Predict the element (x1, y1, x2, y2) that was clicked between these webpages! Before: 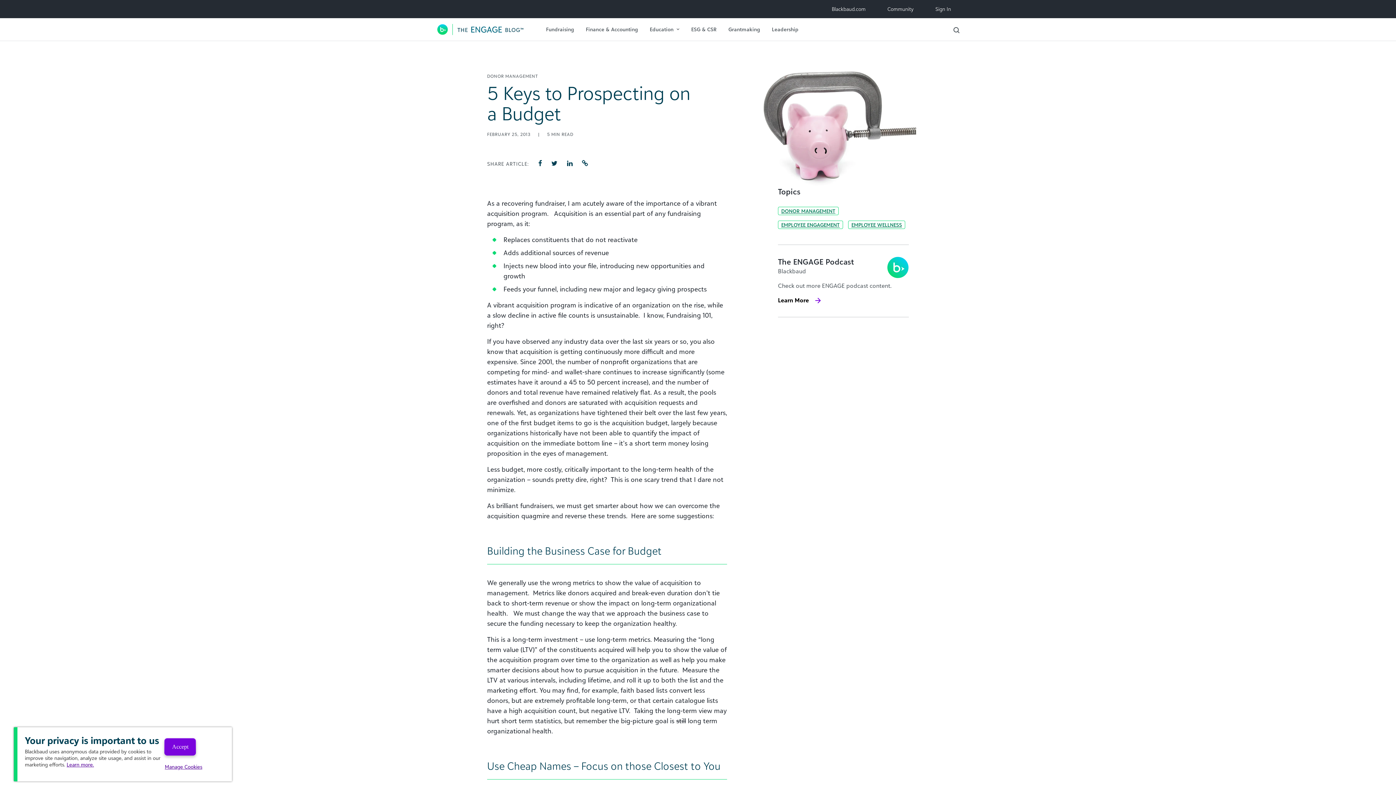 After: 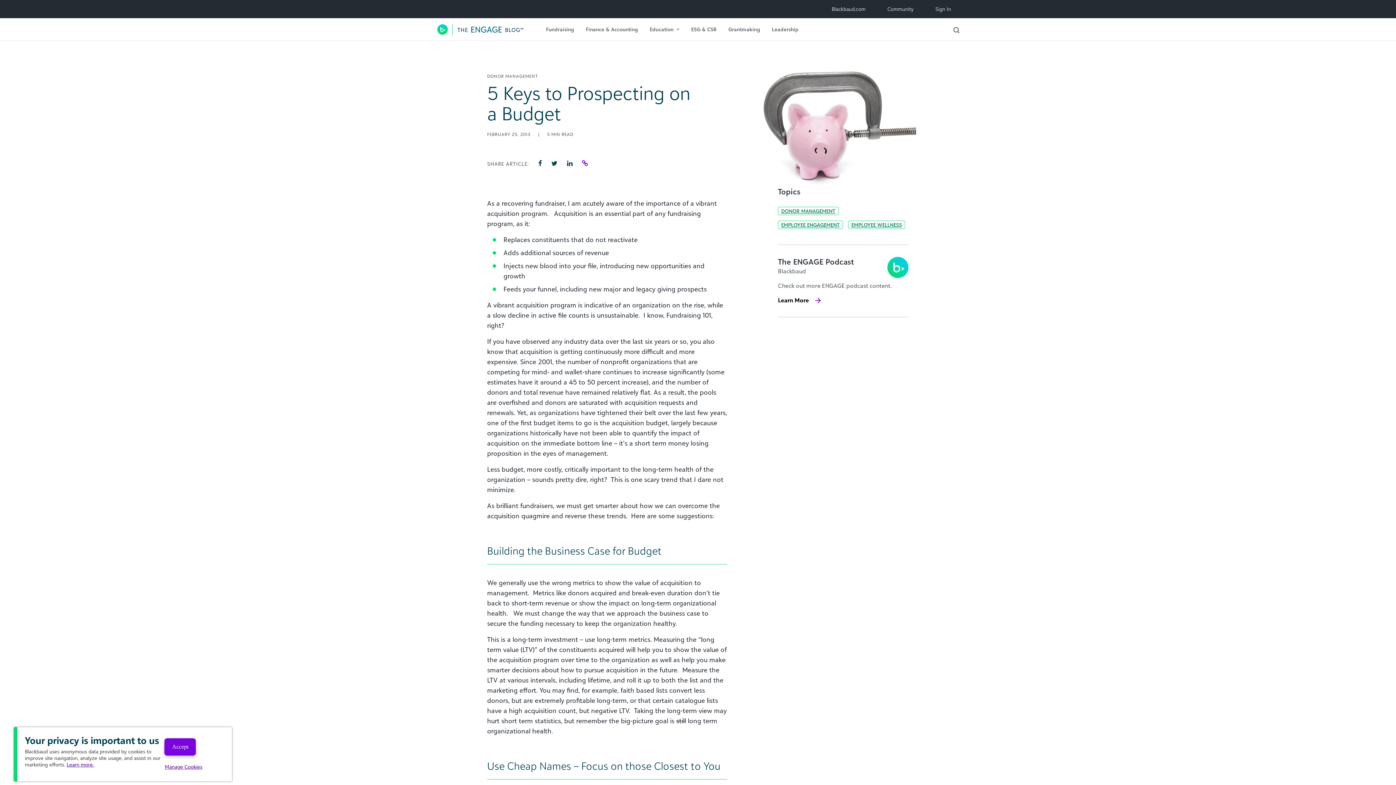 Action: bbox: (578, 159, 592, 167)